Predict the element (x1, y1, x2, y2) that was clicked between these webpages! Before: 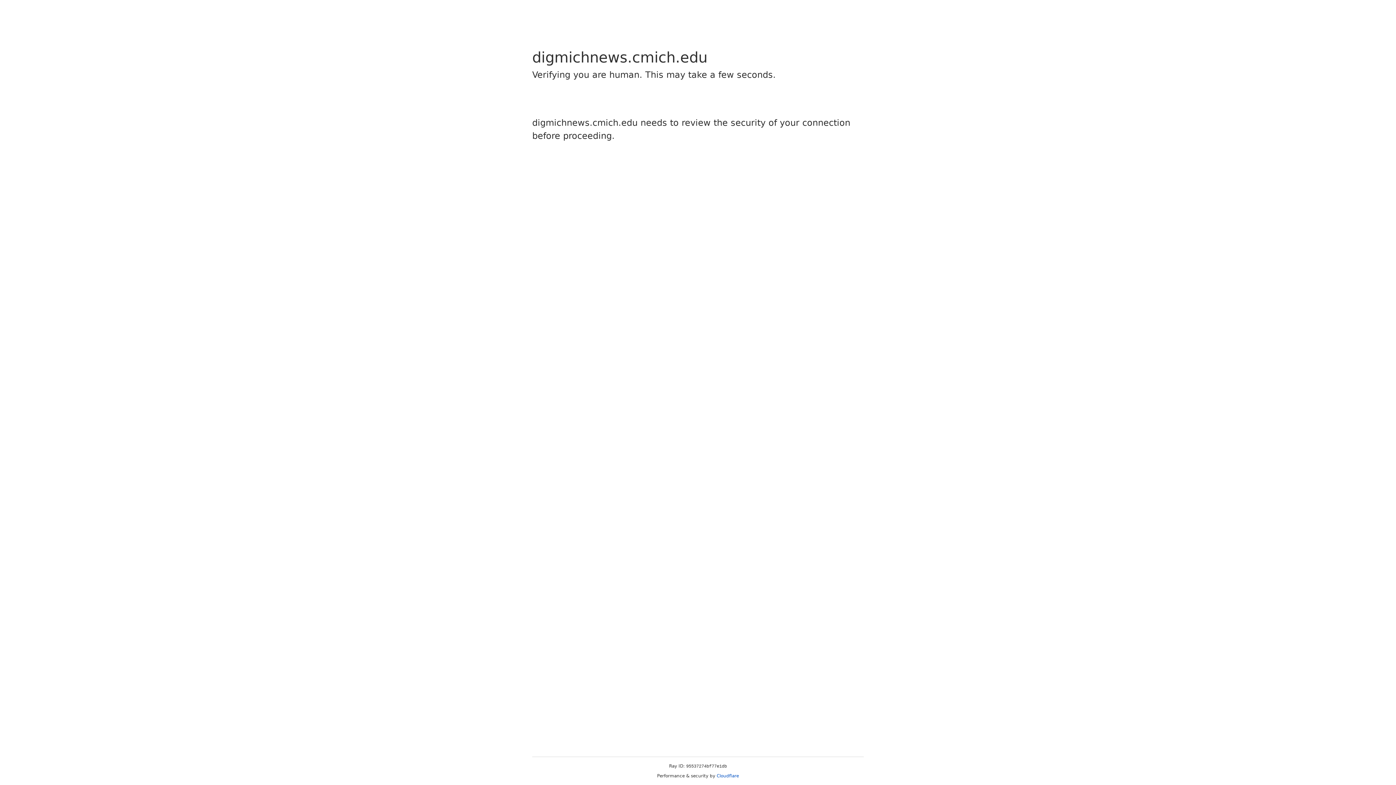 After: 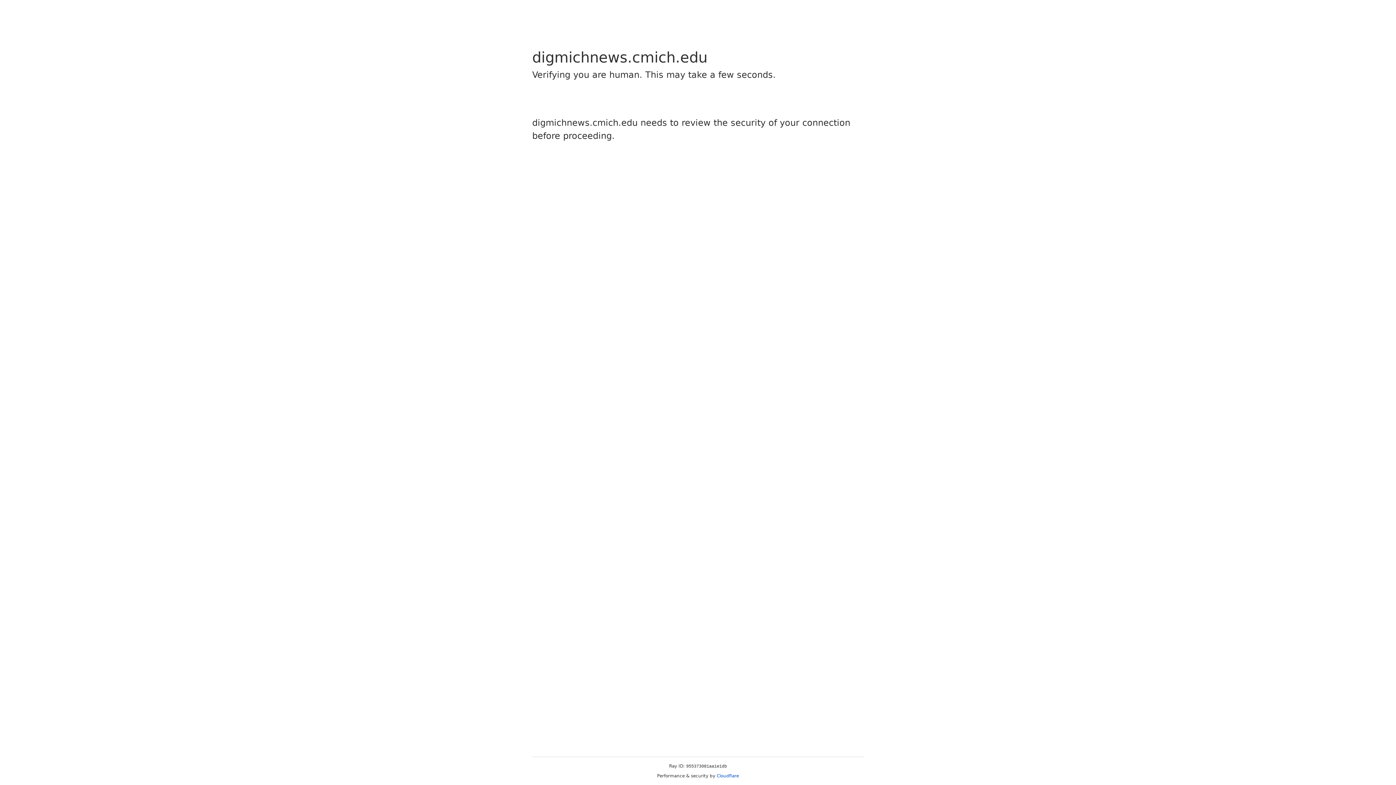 Action: label: Cloudflare bbox: (716, 773, 739, 778)